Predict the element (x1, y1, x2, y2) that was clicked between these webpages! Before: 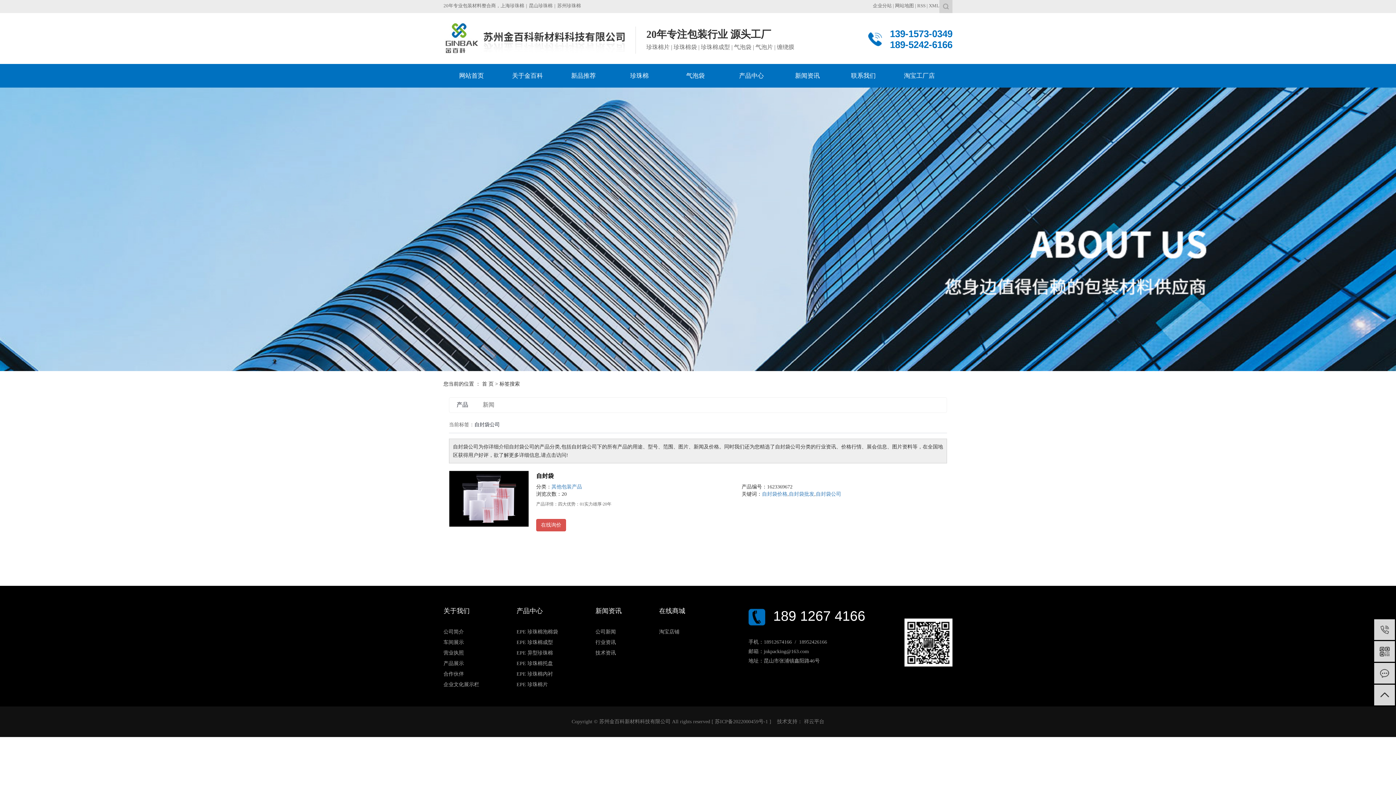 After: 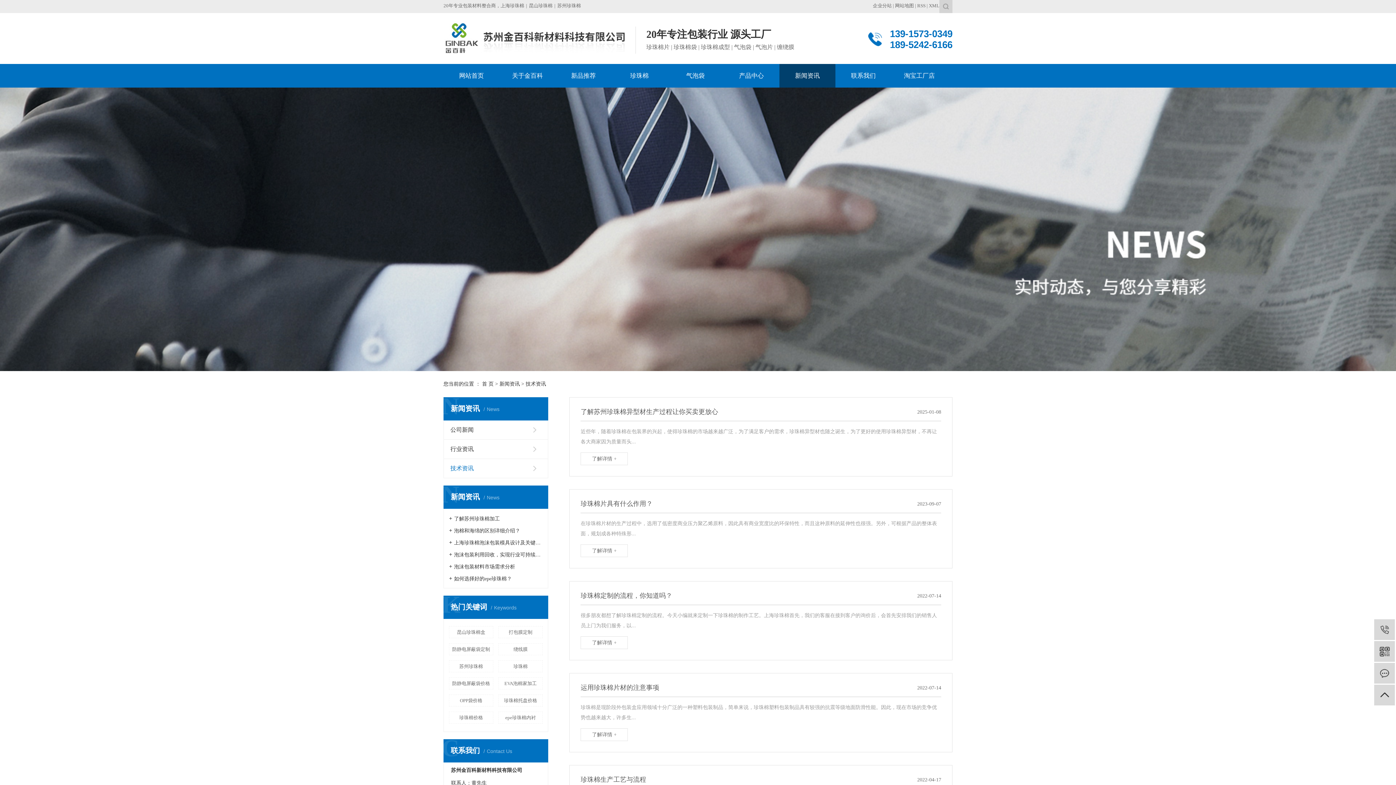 Action: bbox: (595, 650, 616, 656) label: 技术资讯